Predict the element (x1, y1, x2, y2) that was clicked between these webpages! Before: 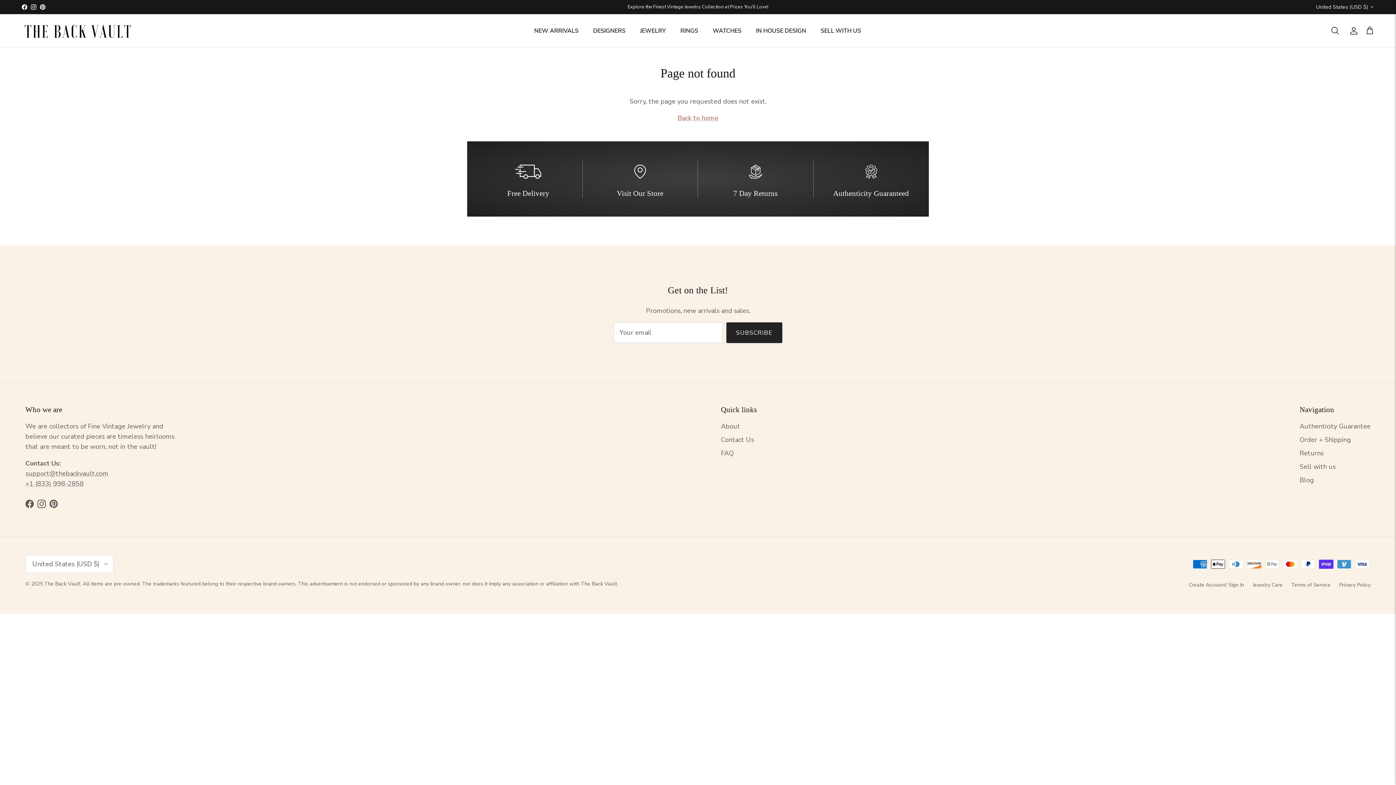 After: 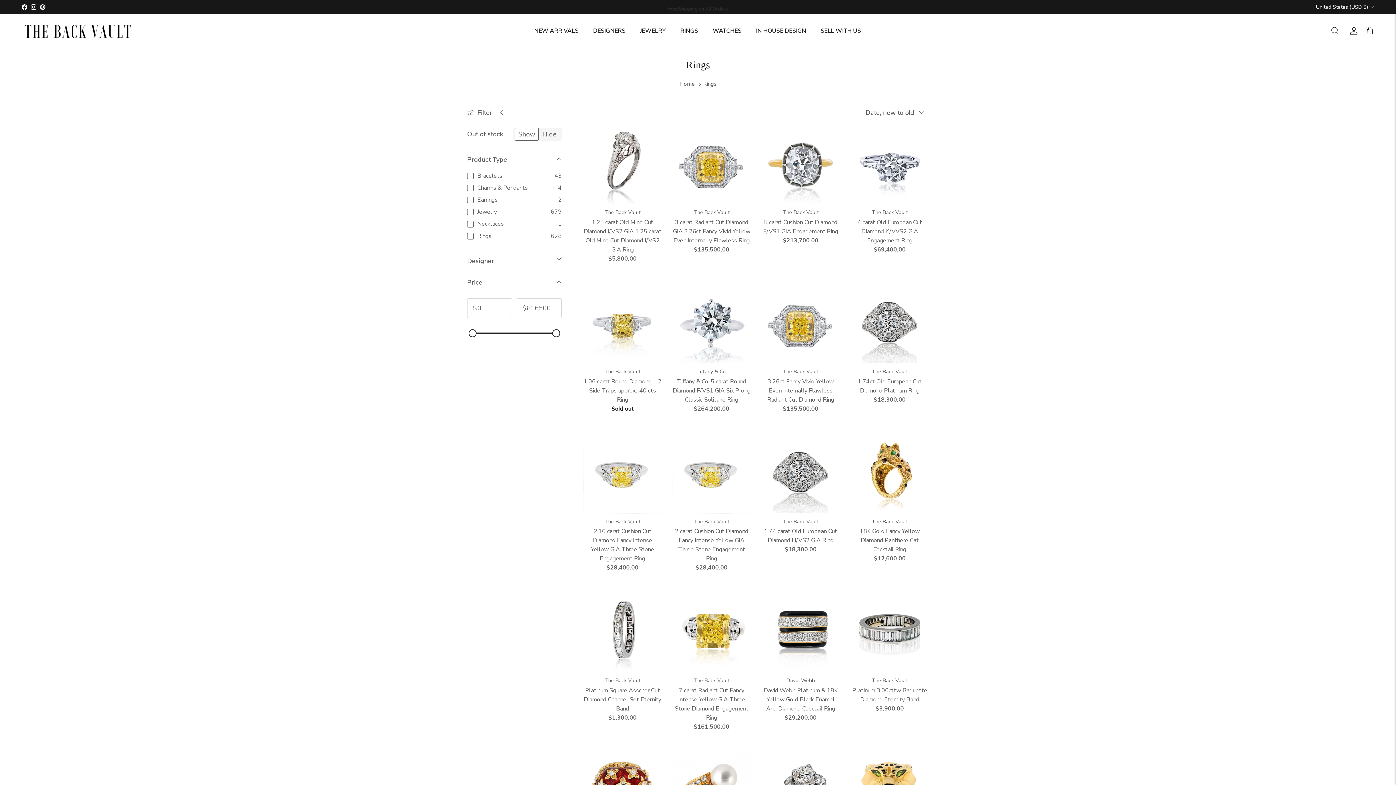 Action: label: RINGS bbox: (674, 18, 704, 43)